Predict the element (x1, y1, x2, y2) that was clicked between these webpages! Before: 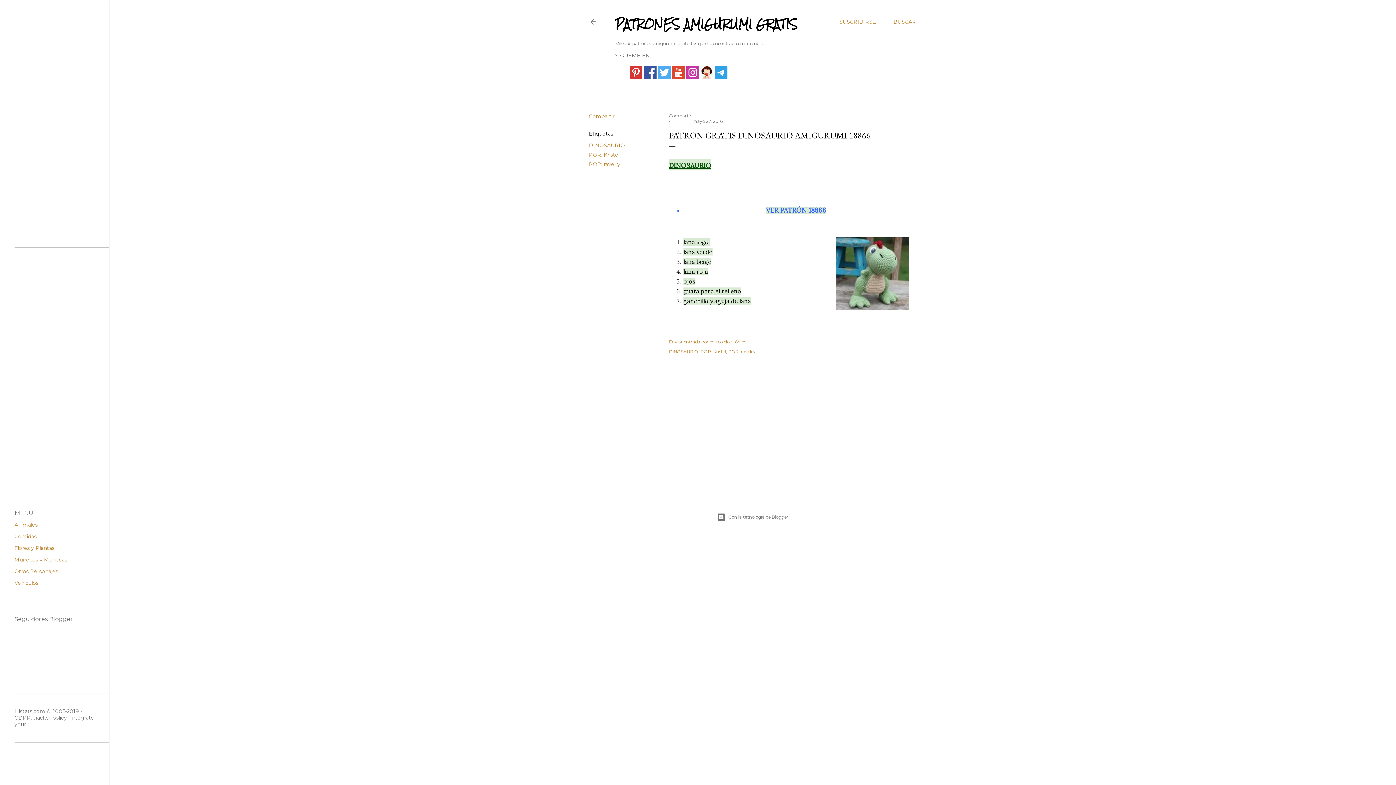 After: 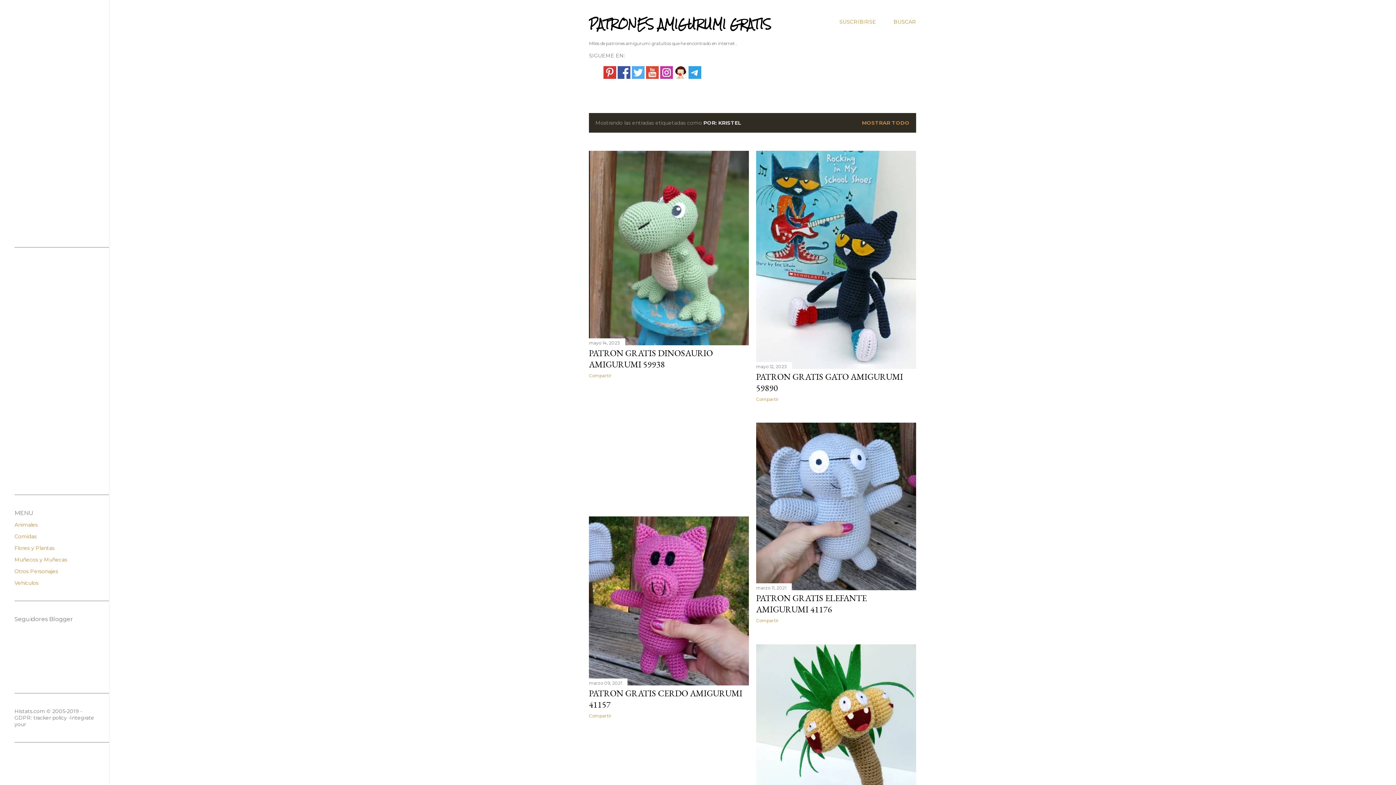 Action: label: POR: Kristel bbox: (589, 151, 619, 158)